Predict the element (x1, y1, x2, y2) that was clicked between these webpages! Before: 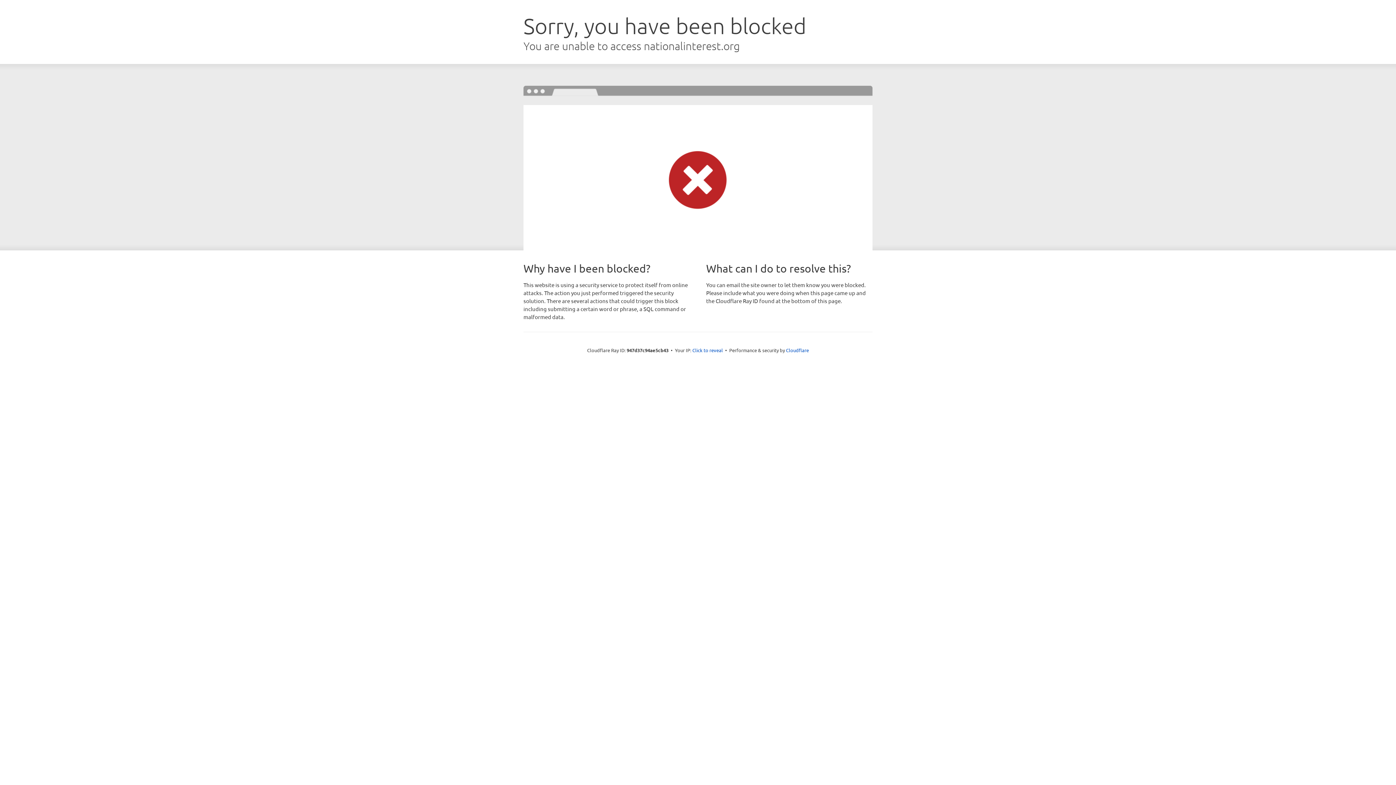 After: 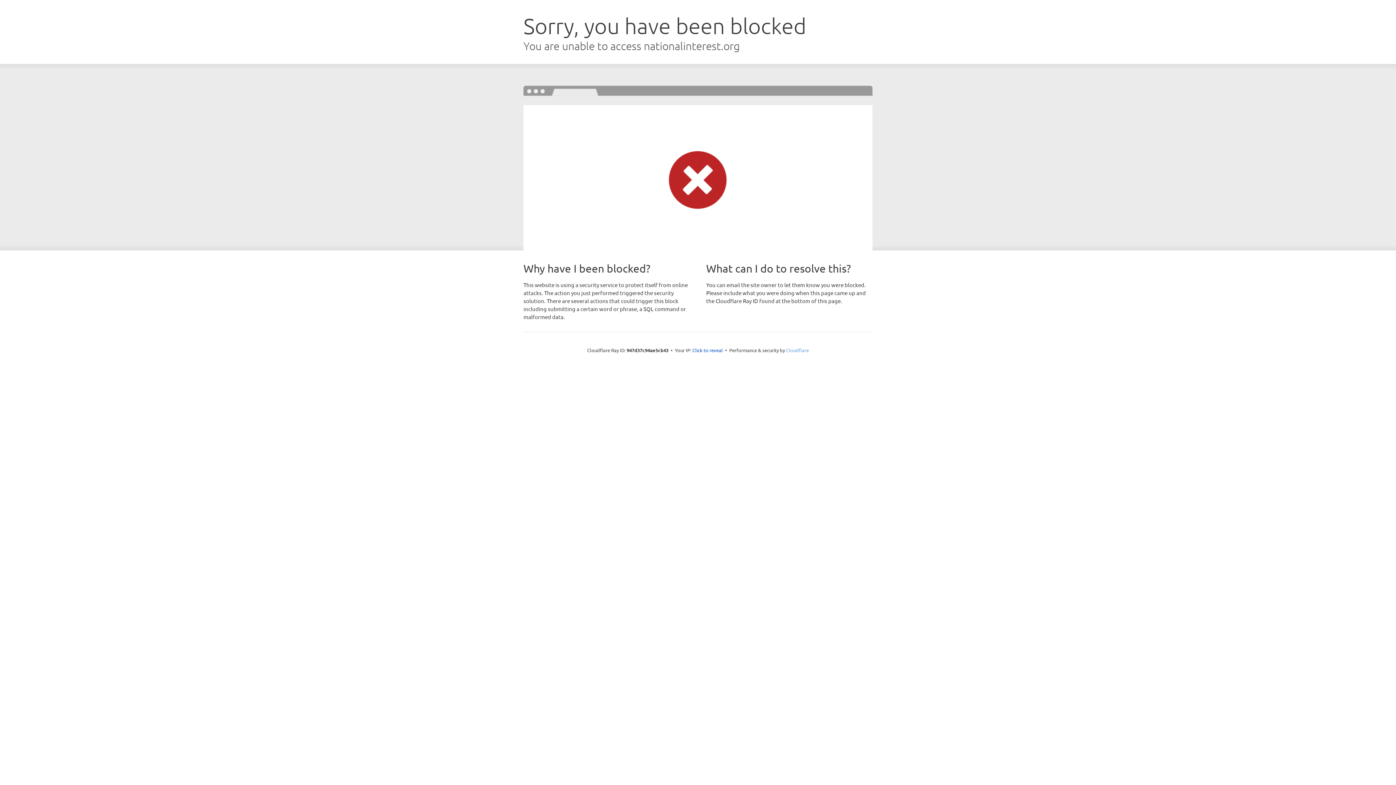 Action: bbox: (786, 347, 809, 353) label: Cloudflare